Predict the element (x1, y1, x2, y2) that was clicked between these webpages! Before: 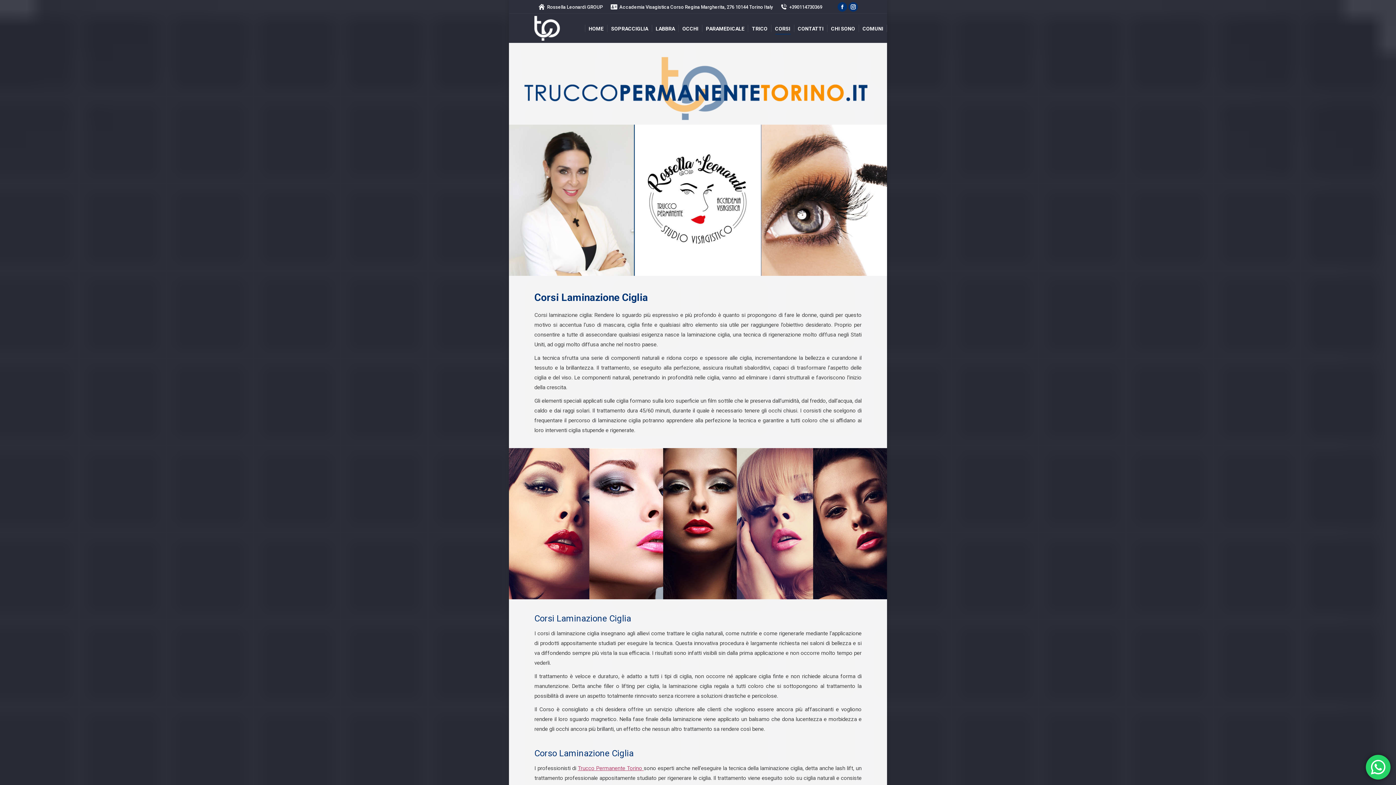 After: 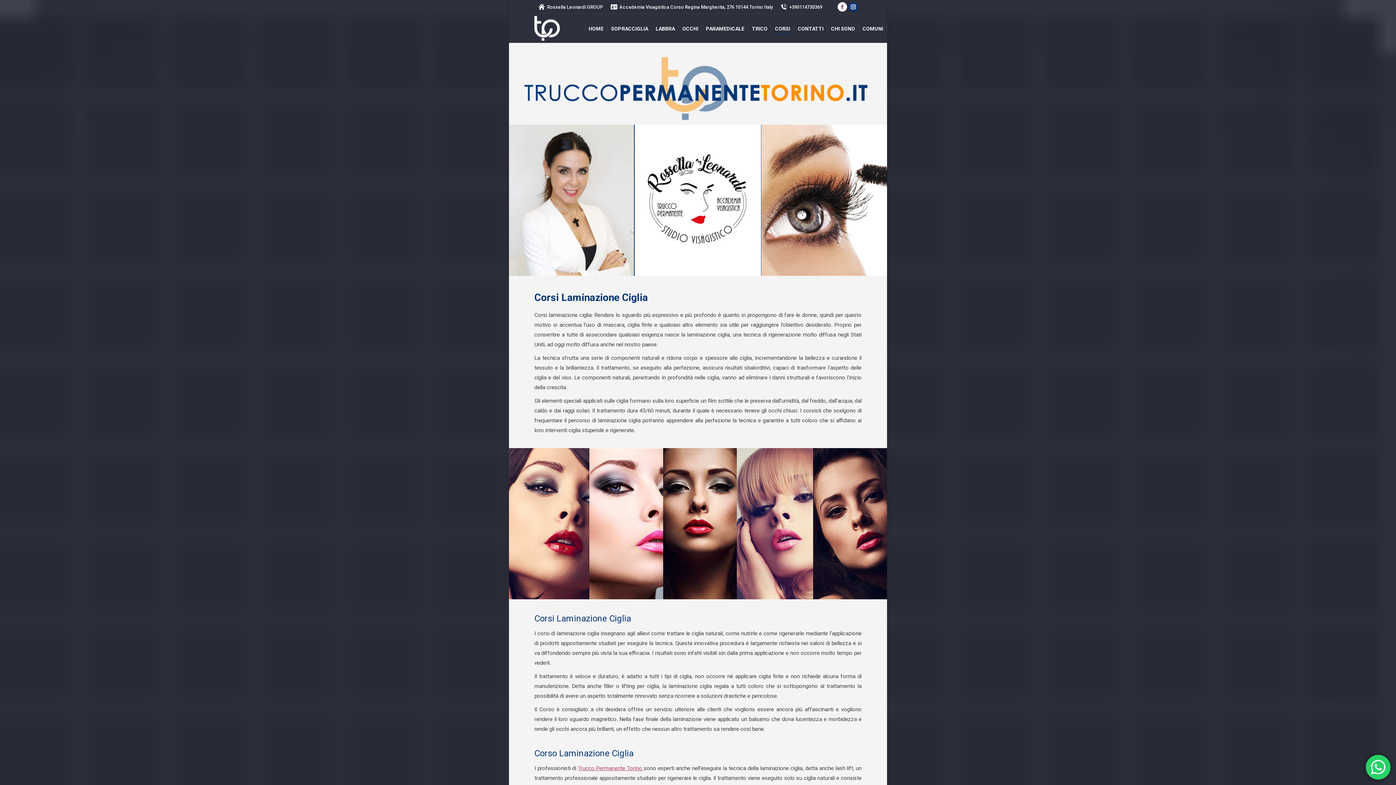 Action: label: Facebook page opens in new window bbox: (837, 2, 847, 11)